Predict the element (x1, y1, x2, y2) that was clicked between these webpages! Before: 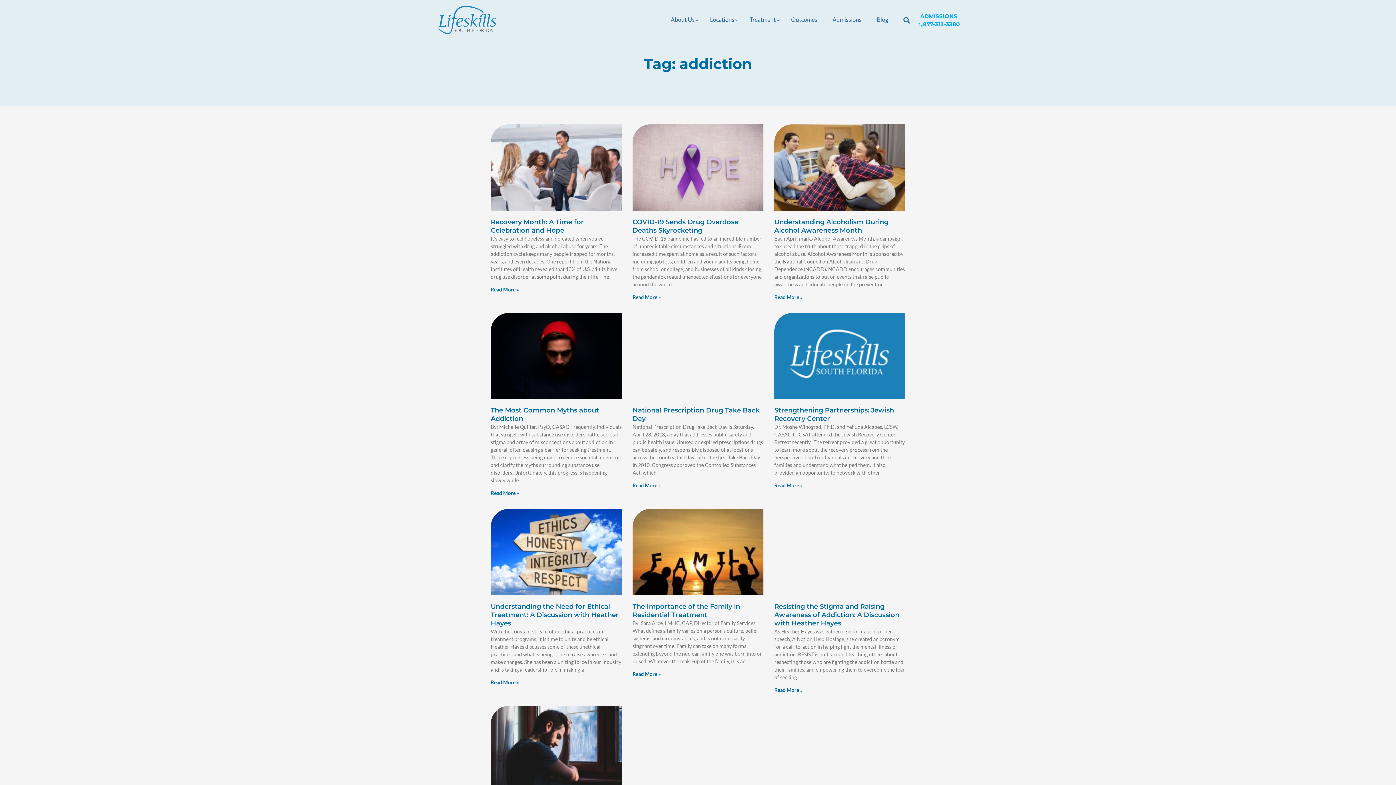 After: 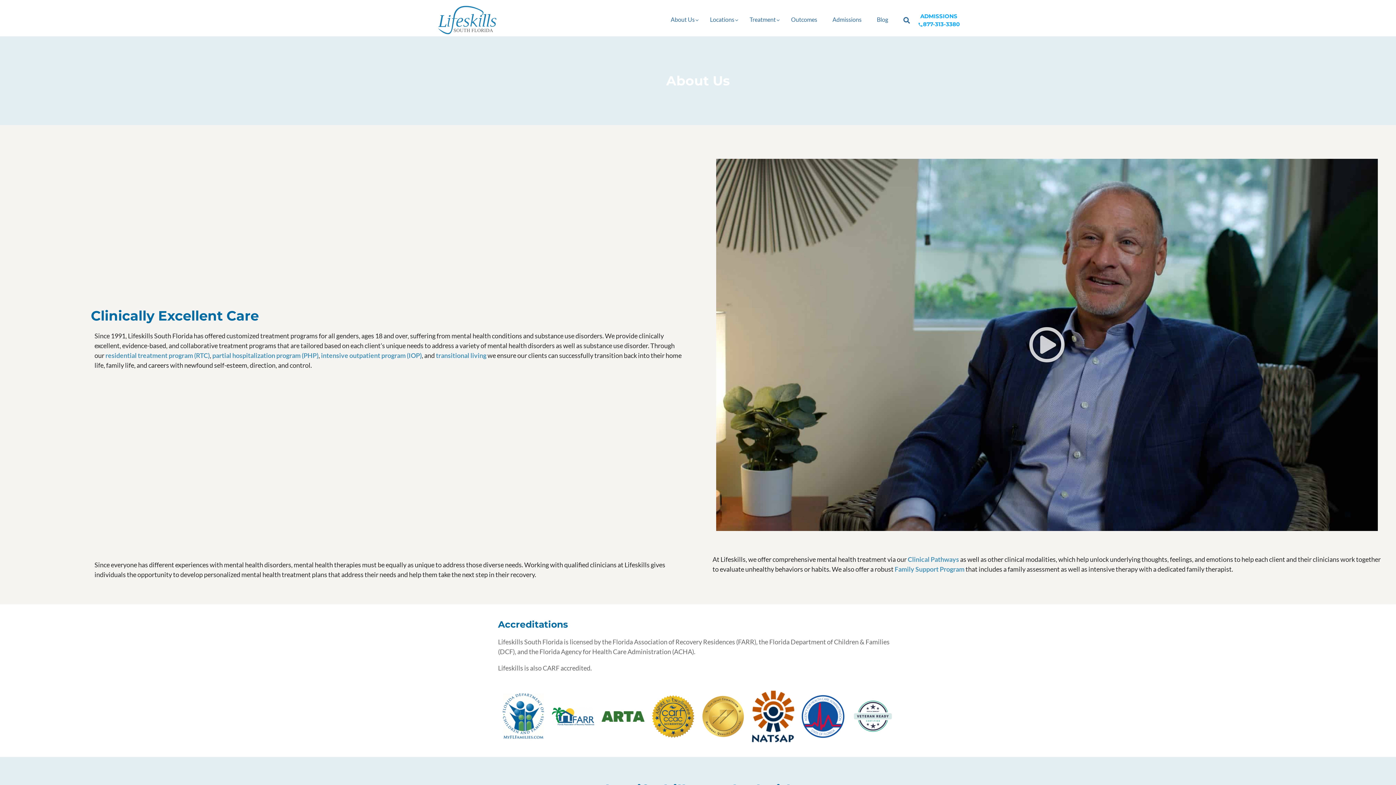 Action: label: About Us bbox: (660, 7, 702, 32)